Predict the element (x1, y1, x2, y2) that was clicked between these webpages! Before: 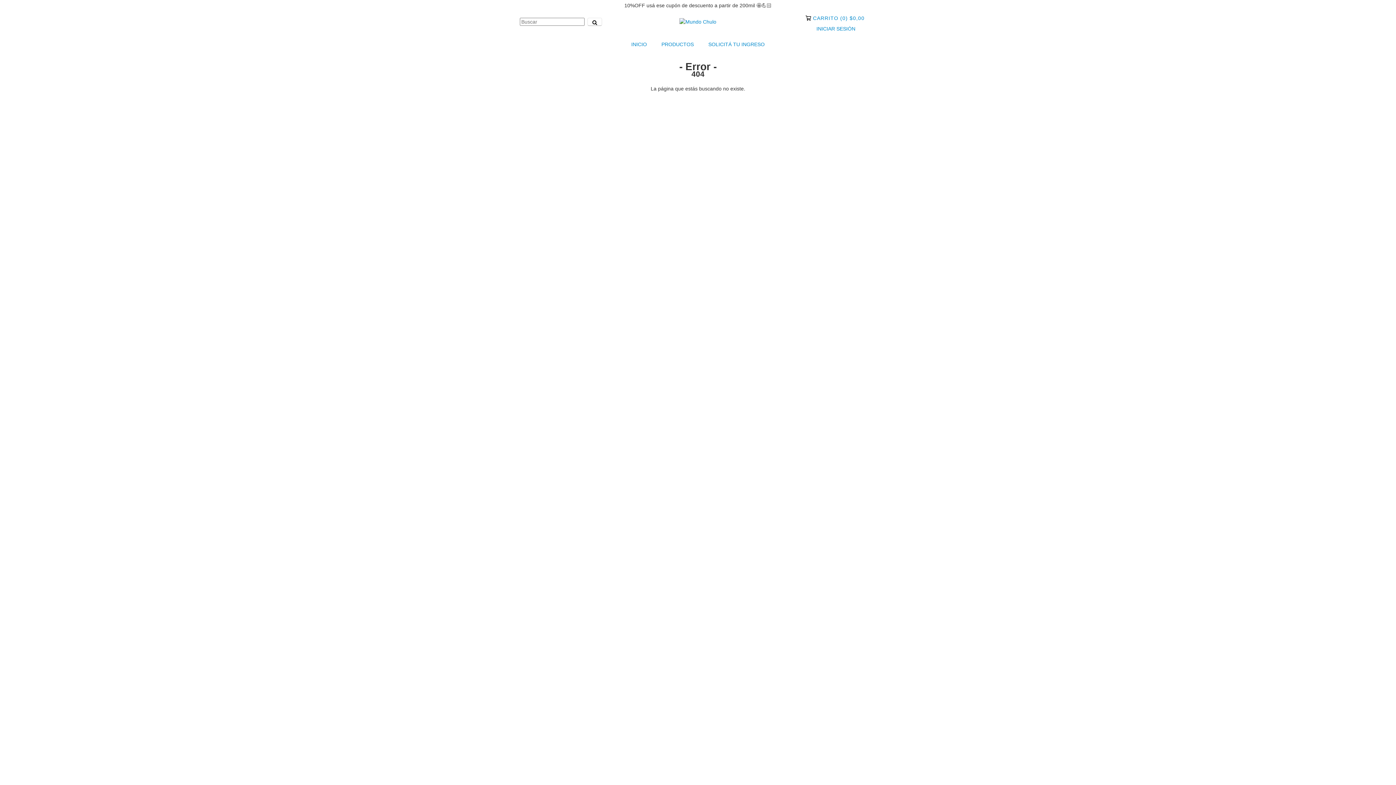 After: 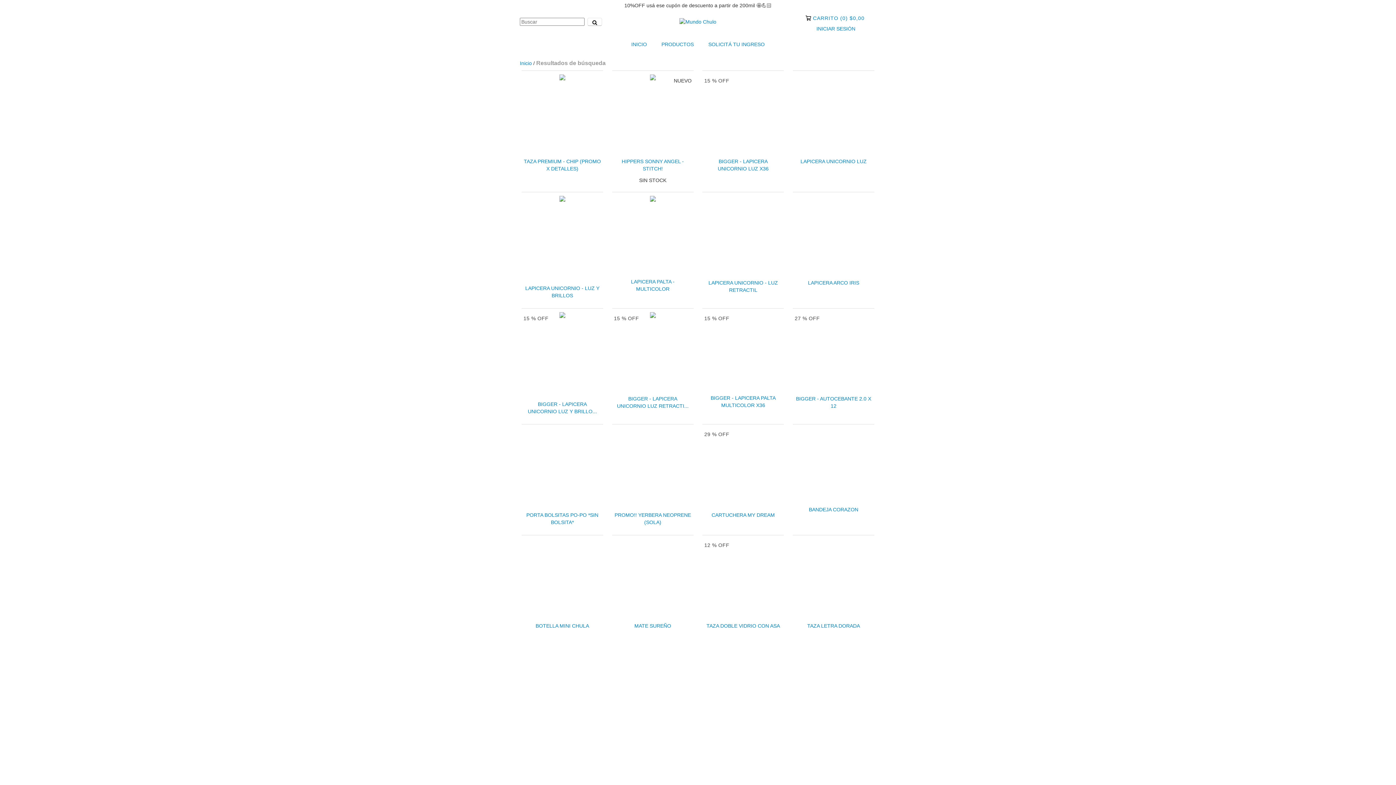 Action: label: Buscar bbox: (587, 17, 602, 25)